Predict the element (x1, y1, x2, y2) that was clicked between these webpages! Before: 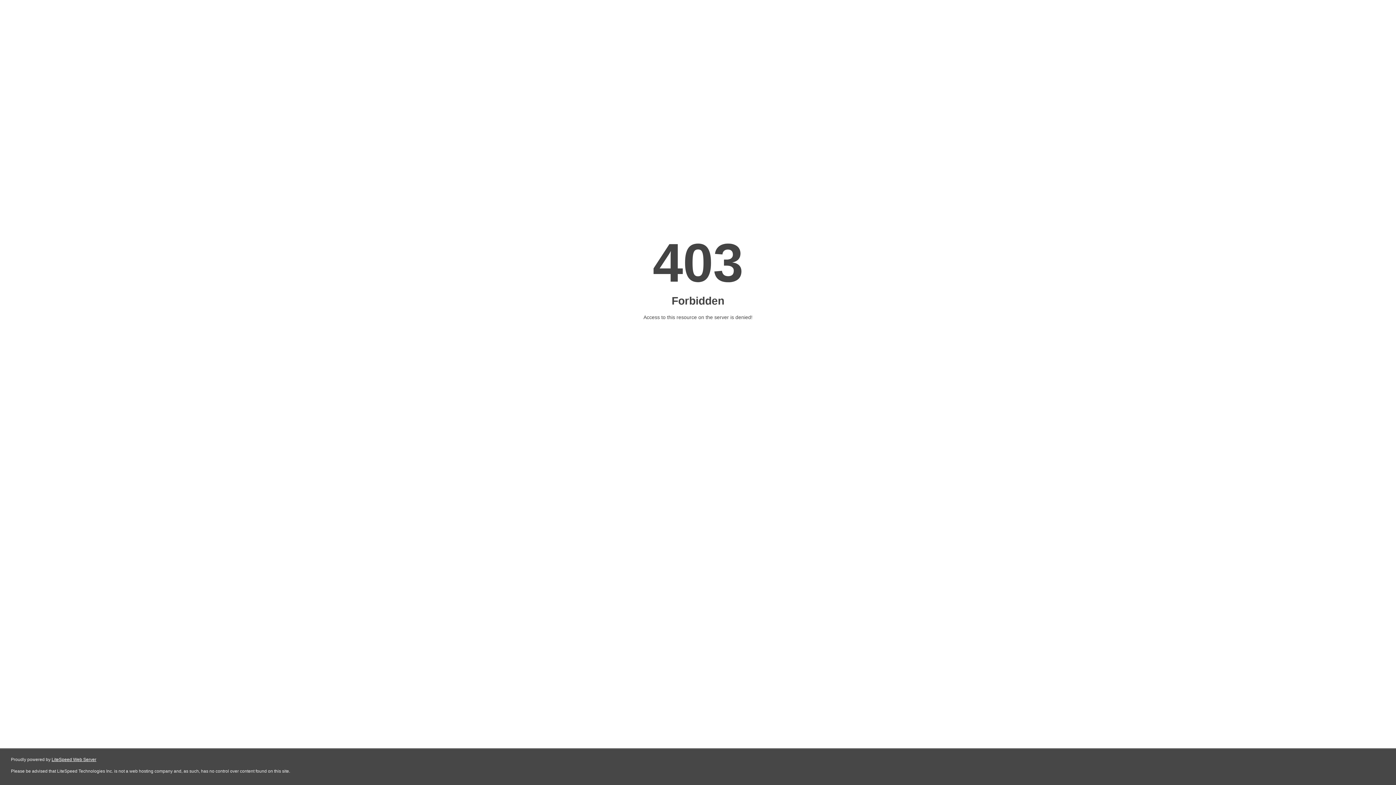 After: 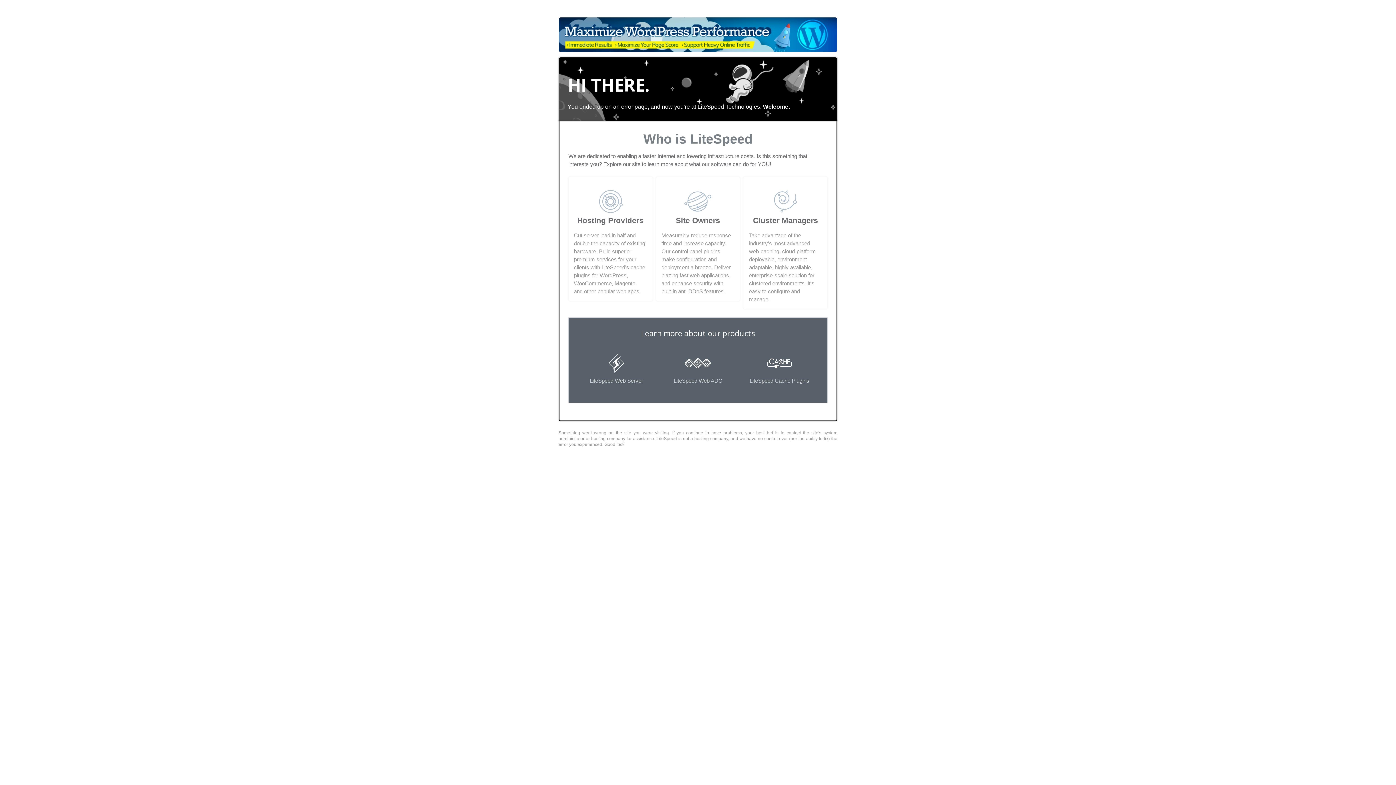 Action: bbox: (51, 757, 96, 762) label: LiteSpeed Web Server